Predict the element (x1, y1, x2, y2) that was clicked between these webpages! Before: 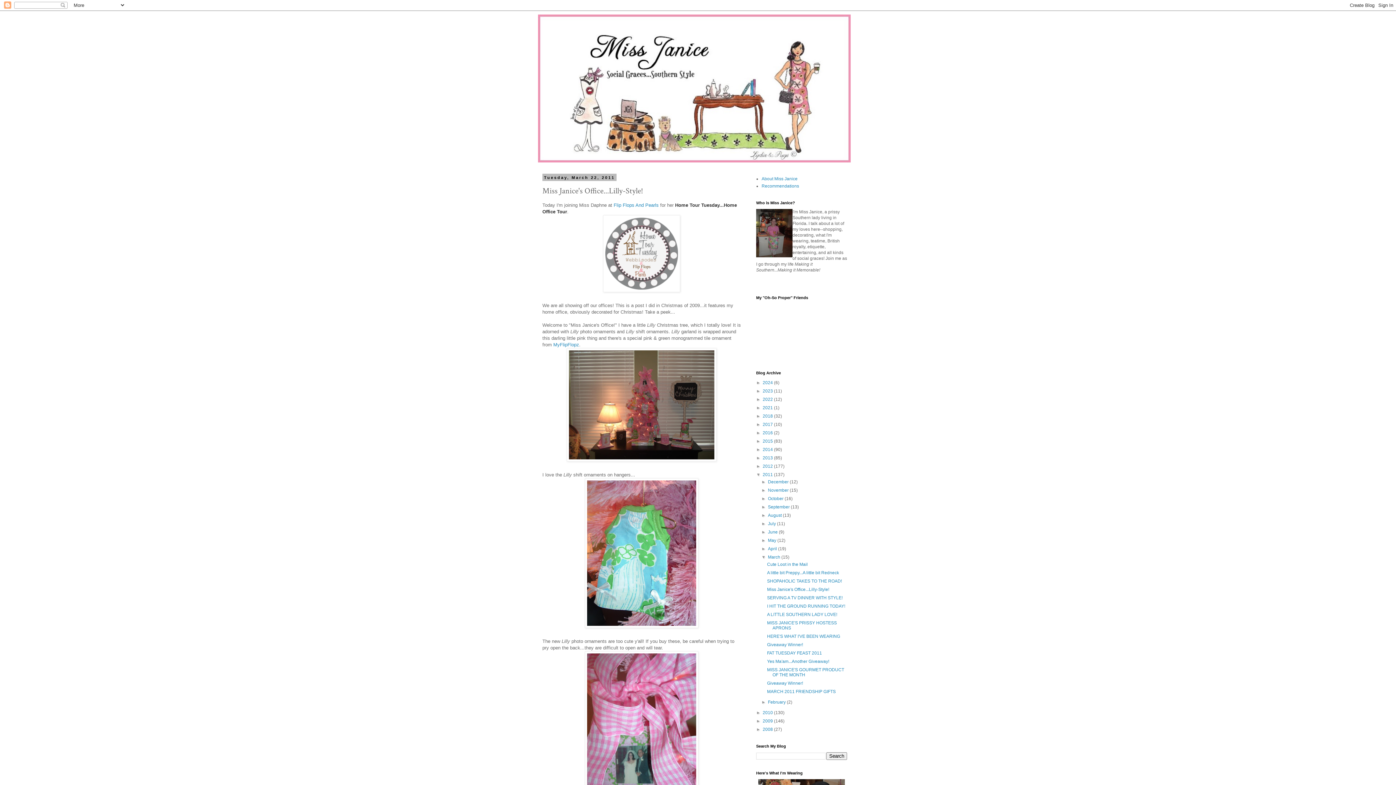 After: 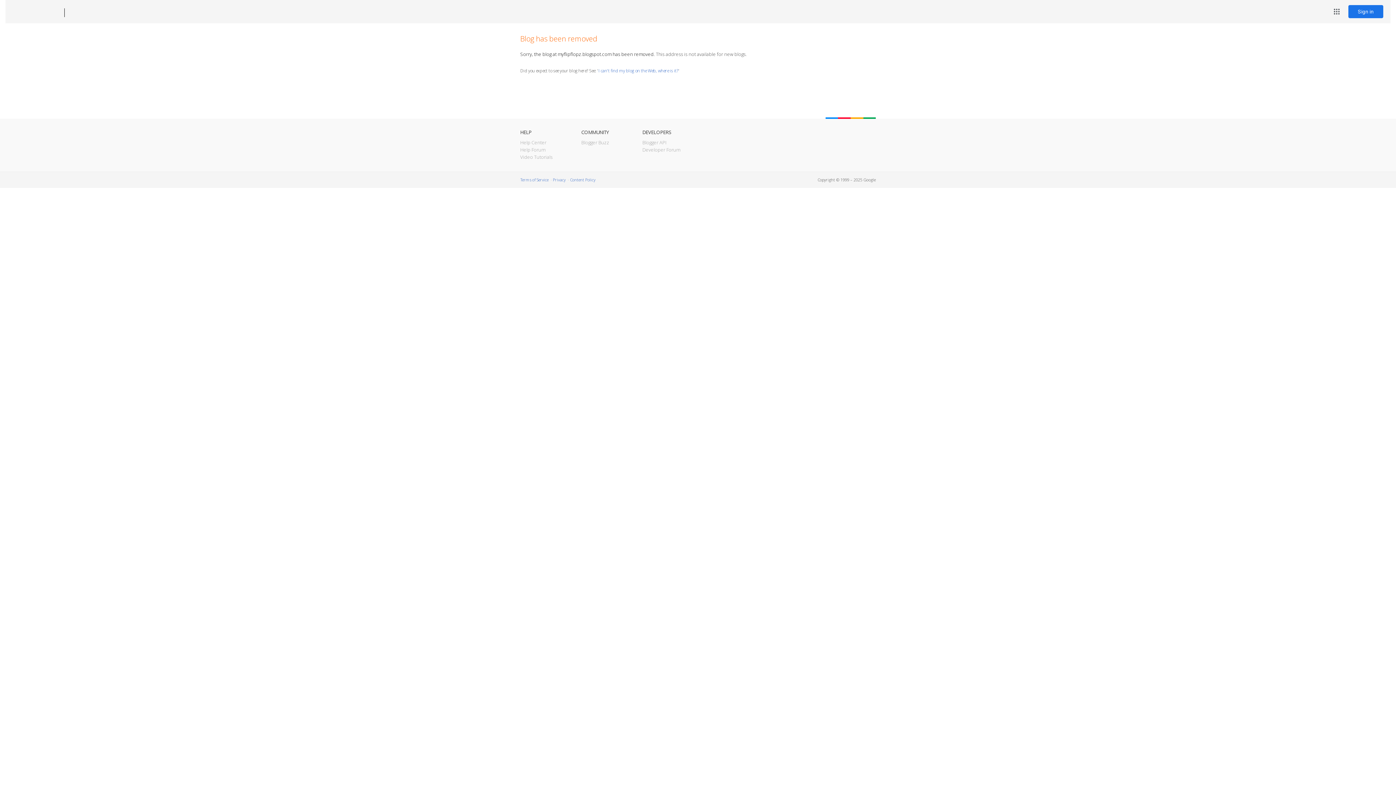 Action: label: MyFlipFlopz bbox: (553, 342, 579, 347)